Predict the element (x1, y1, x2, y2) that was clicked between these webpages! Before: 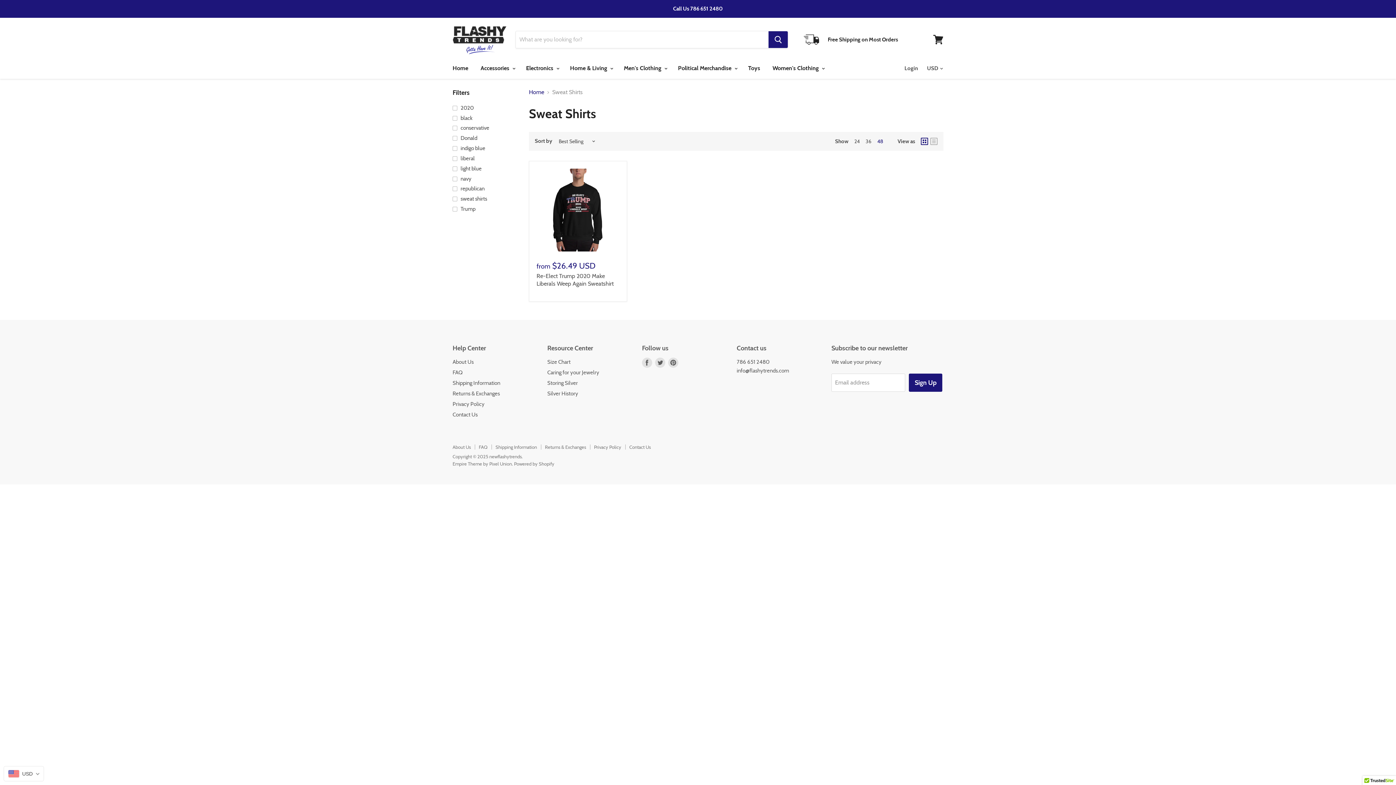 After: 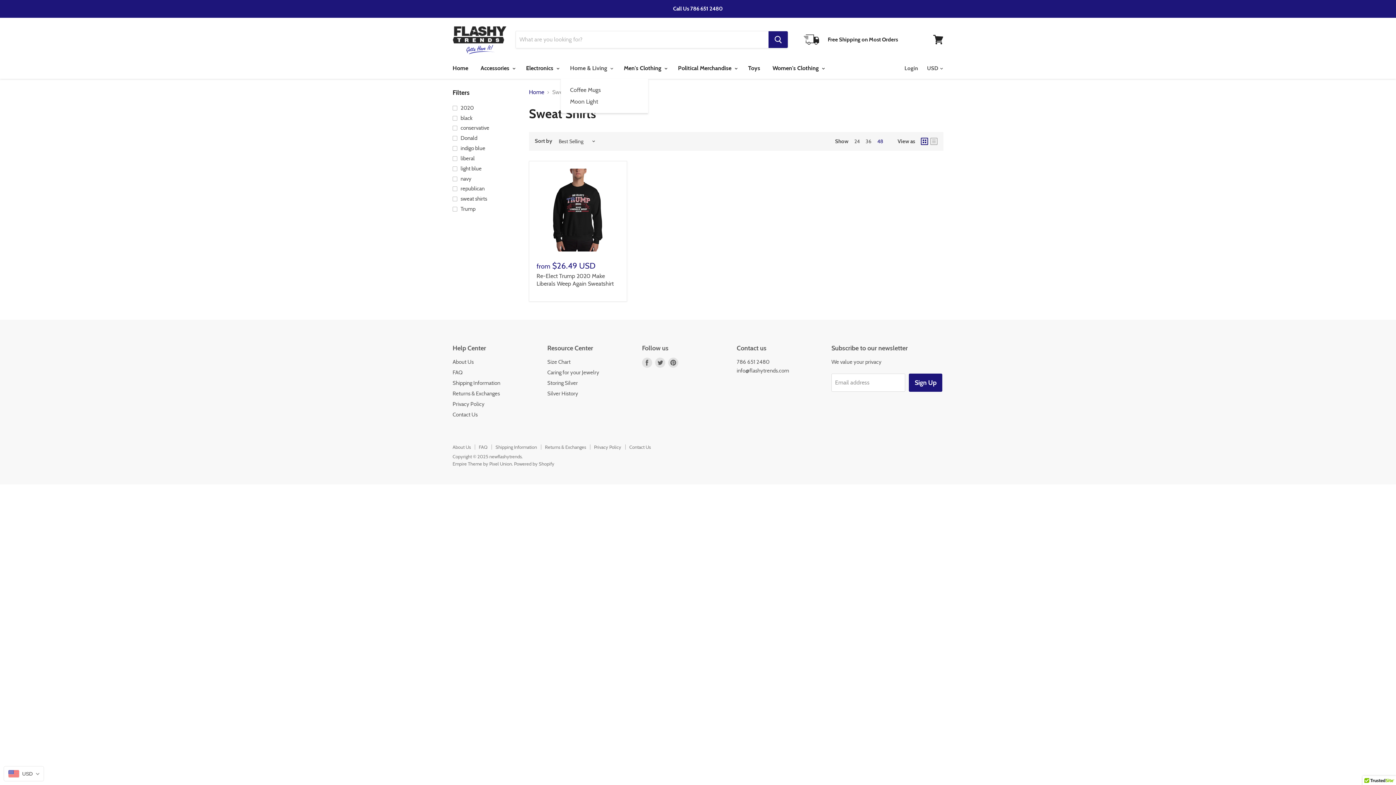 Action: label: Home & Living  bbox: (564, 60, 617, 76)